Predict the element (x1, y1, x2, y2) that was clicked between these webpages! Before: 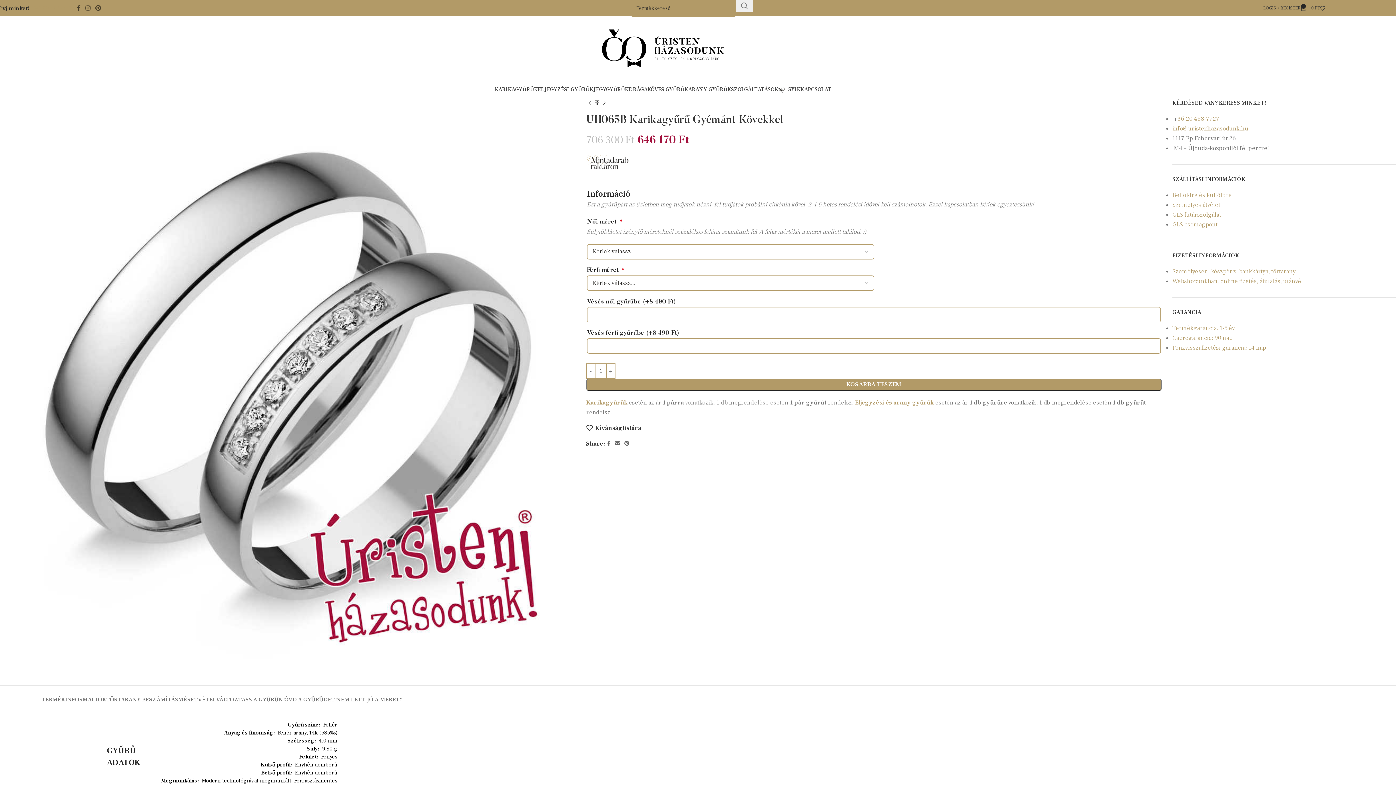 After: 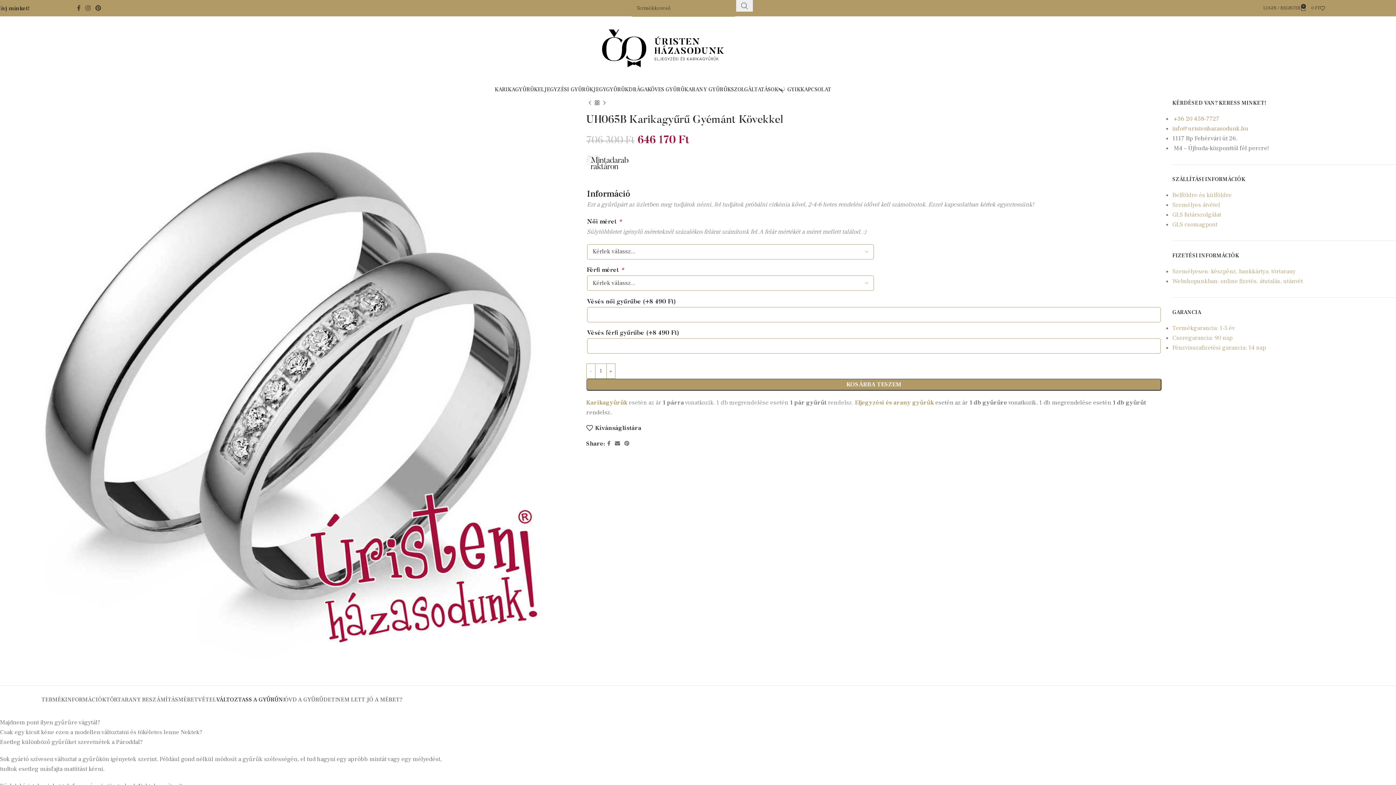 Action: bbox: (216, 685, 284, 707) label: VÁLTOZTASS A GYŰRŰN!